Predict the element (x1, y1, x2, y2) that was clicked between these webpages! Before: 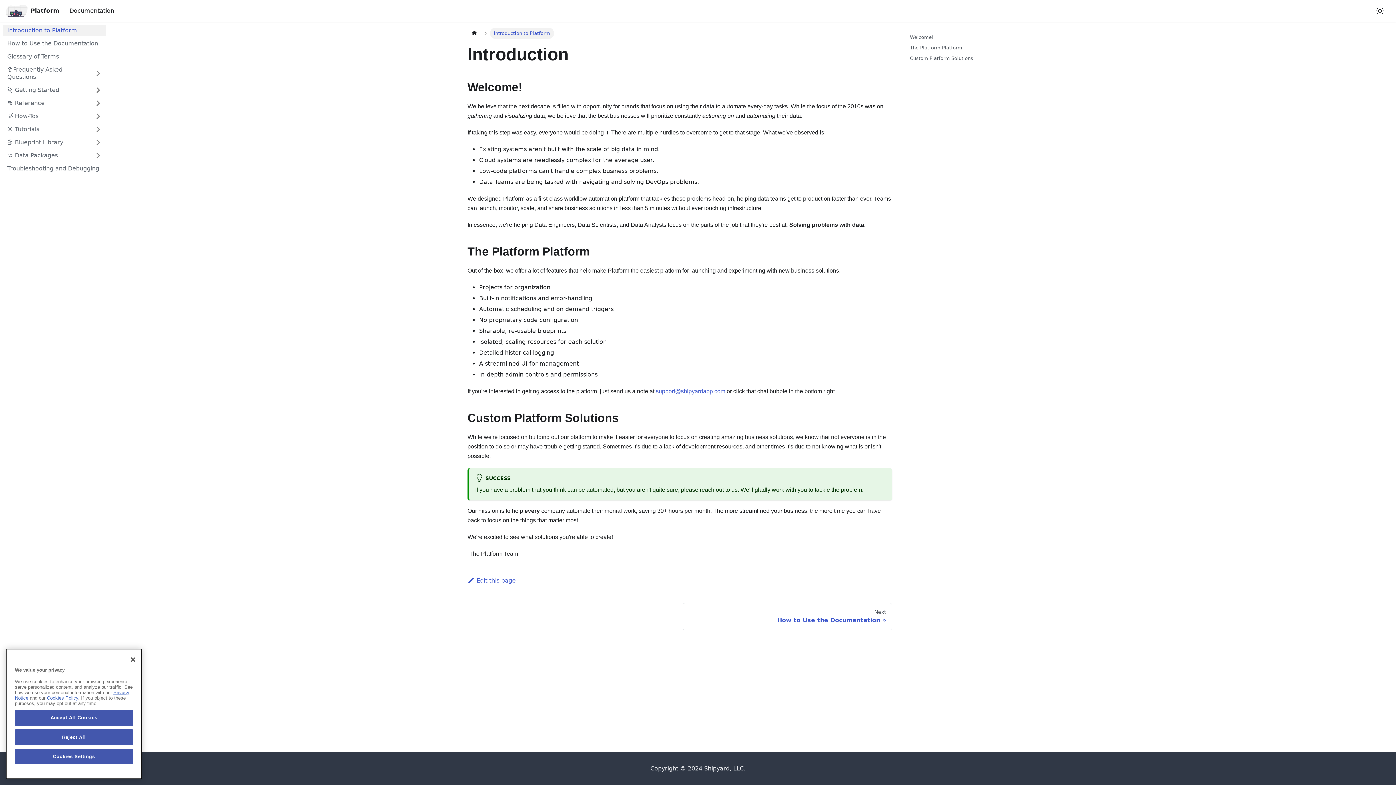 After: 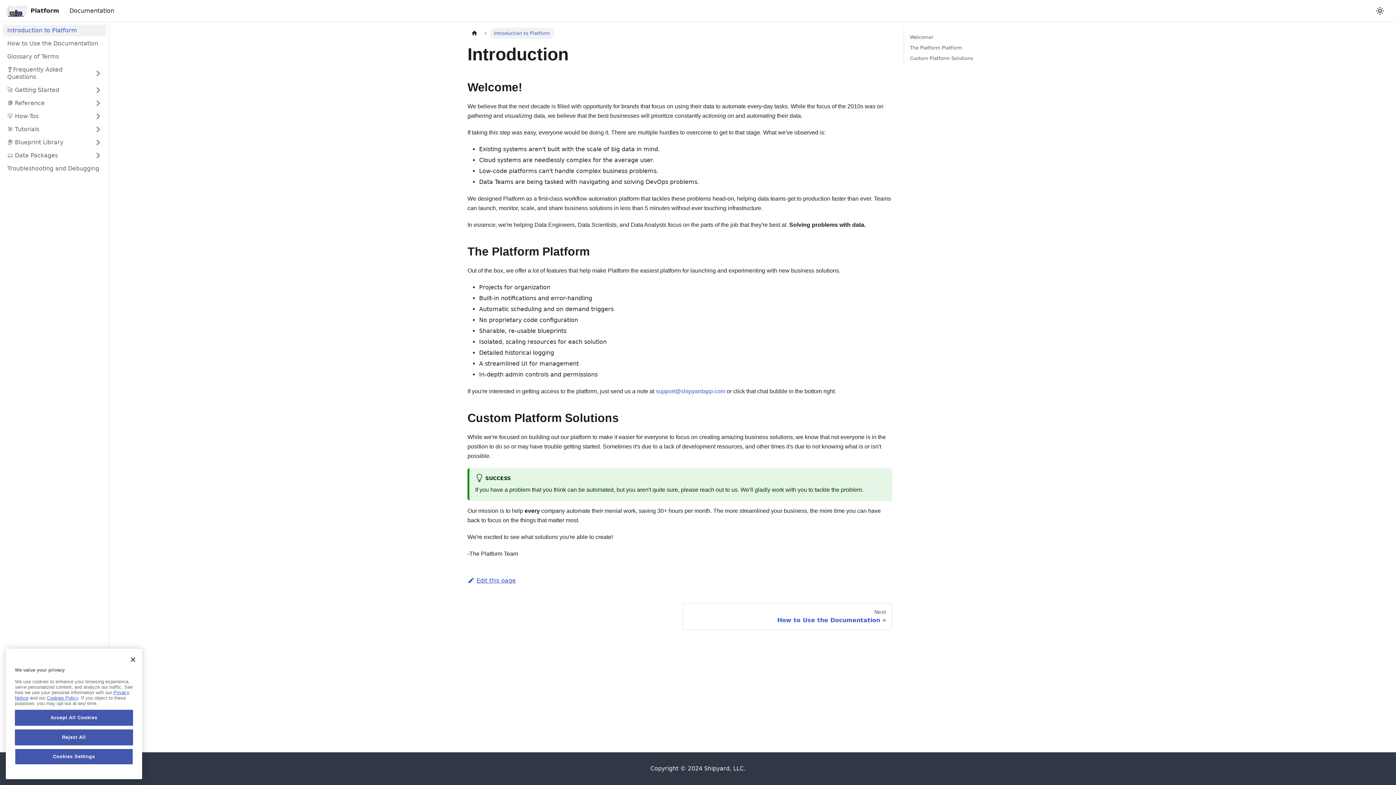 Action: bbox: (467, 577, 515, 584) label: Edit this page